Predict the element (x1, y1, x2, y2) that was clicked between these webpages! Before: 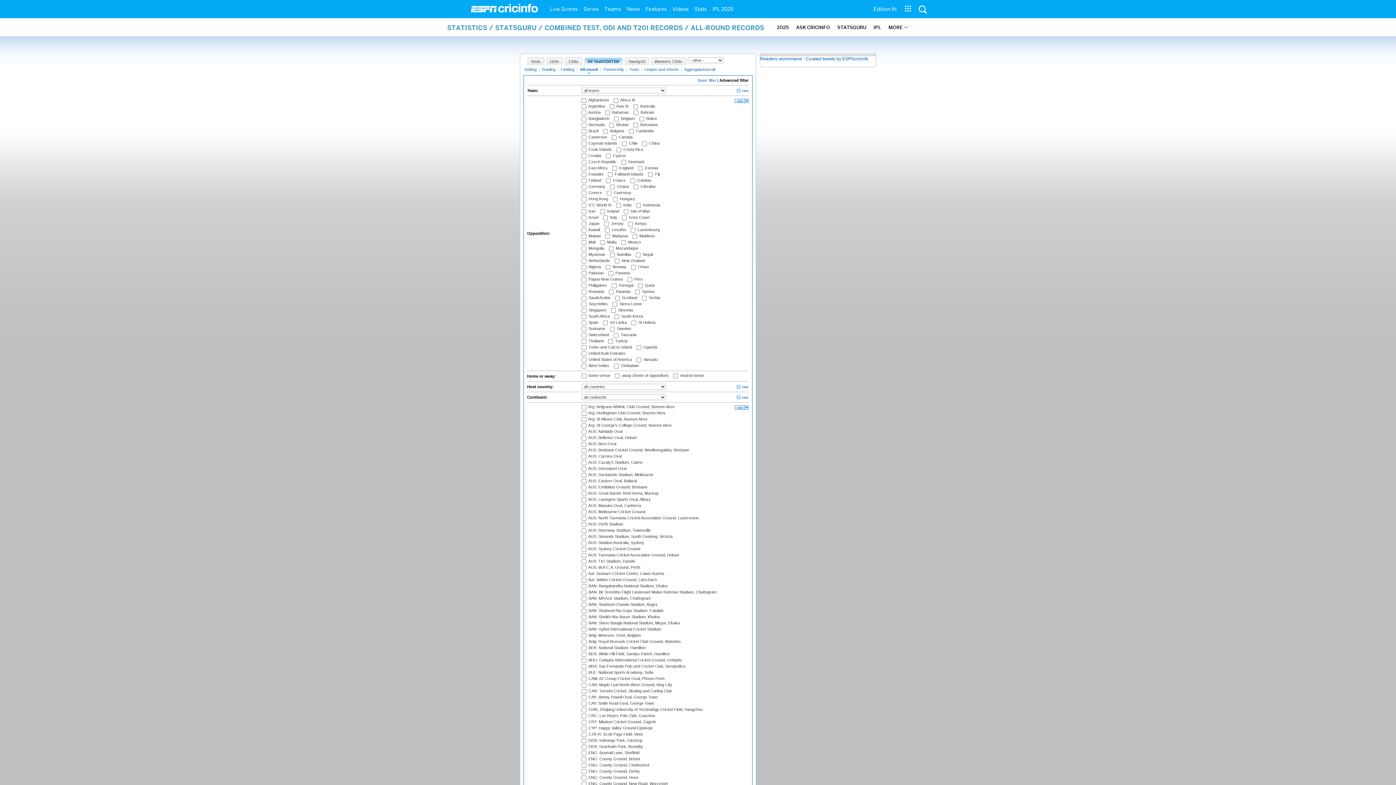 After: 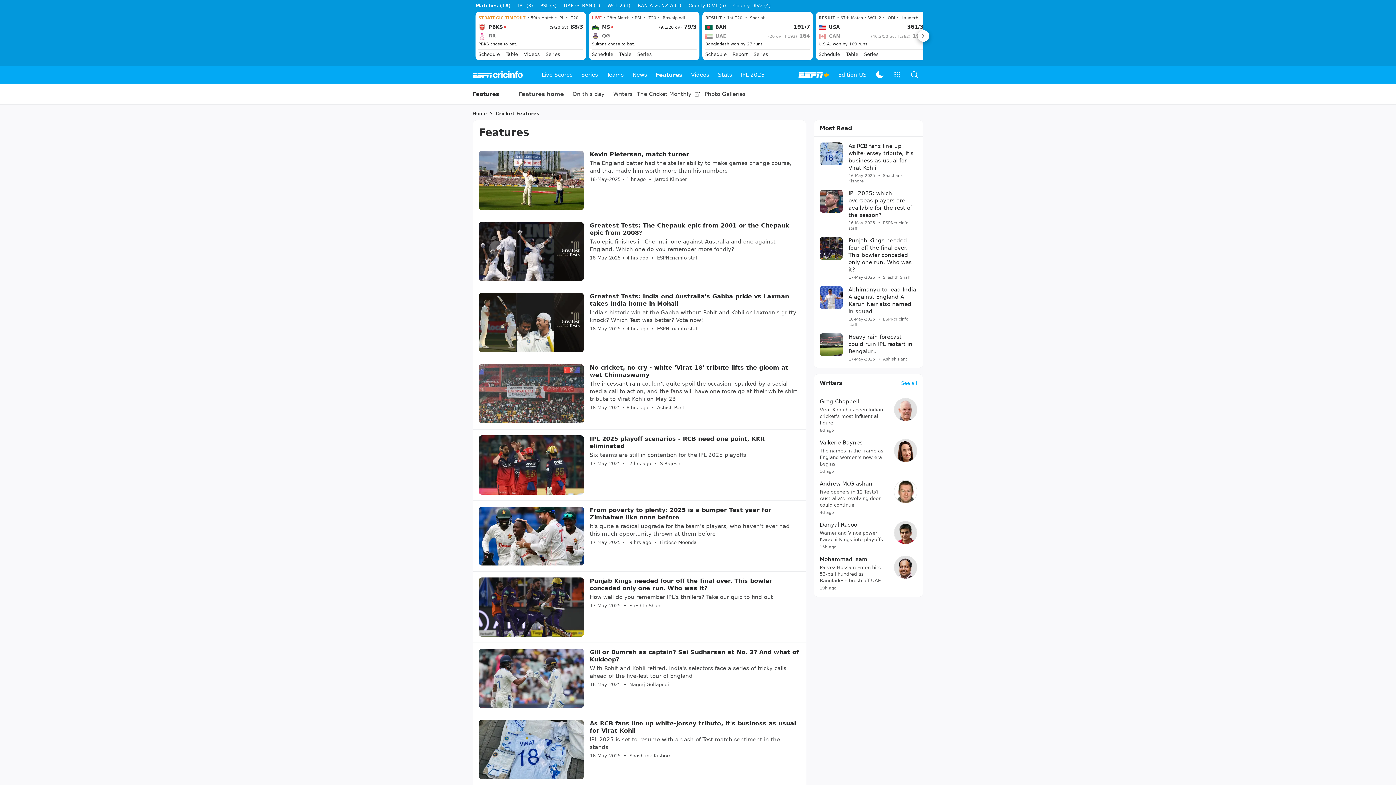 Action: label: Features bbox: (642, 0, 669, 18)